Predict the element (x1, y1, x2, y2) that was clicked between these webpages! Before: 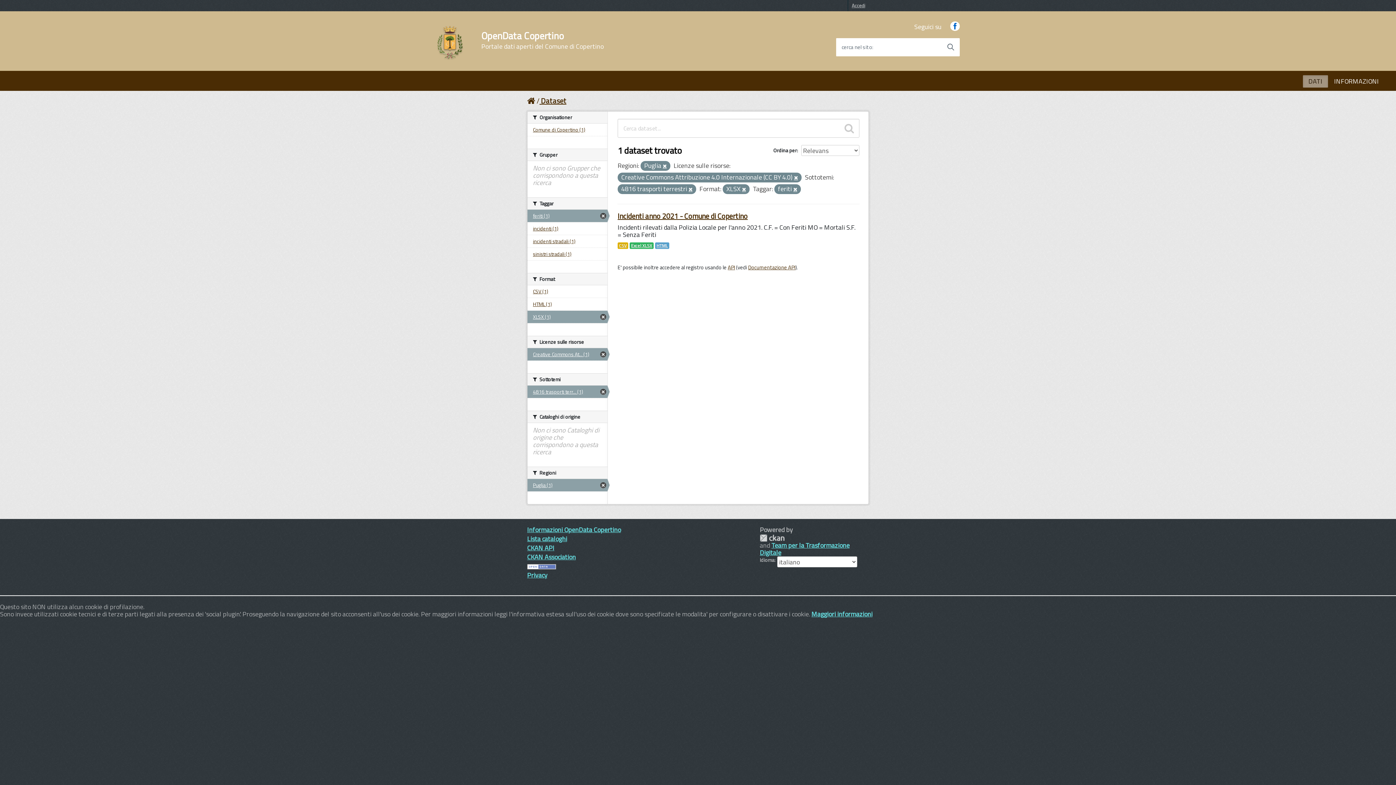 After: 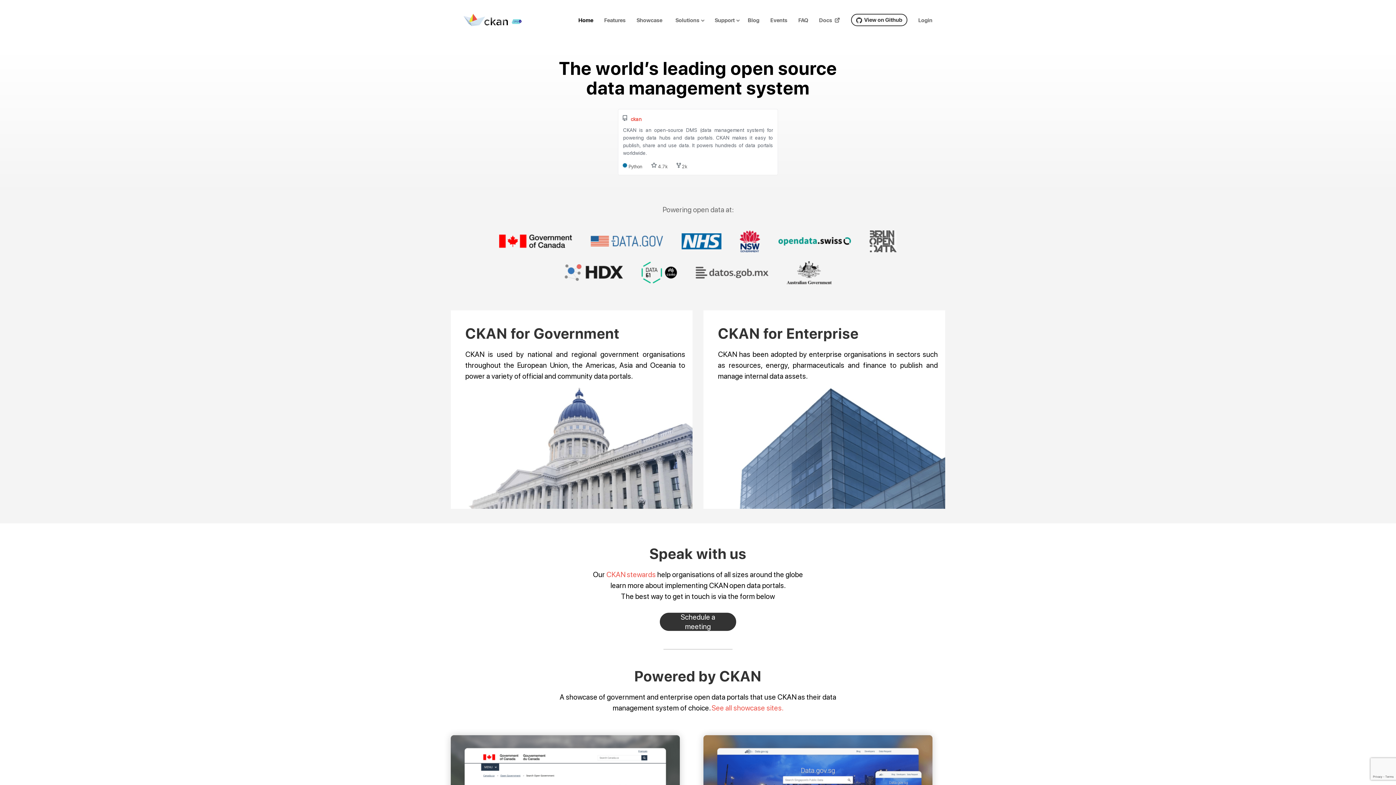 Action: bbox: (527, 552, 576, 562) label: CKAN Association